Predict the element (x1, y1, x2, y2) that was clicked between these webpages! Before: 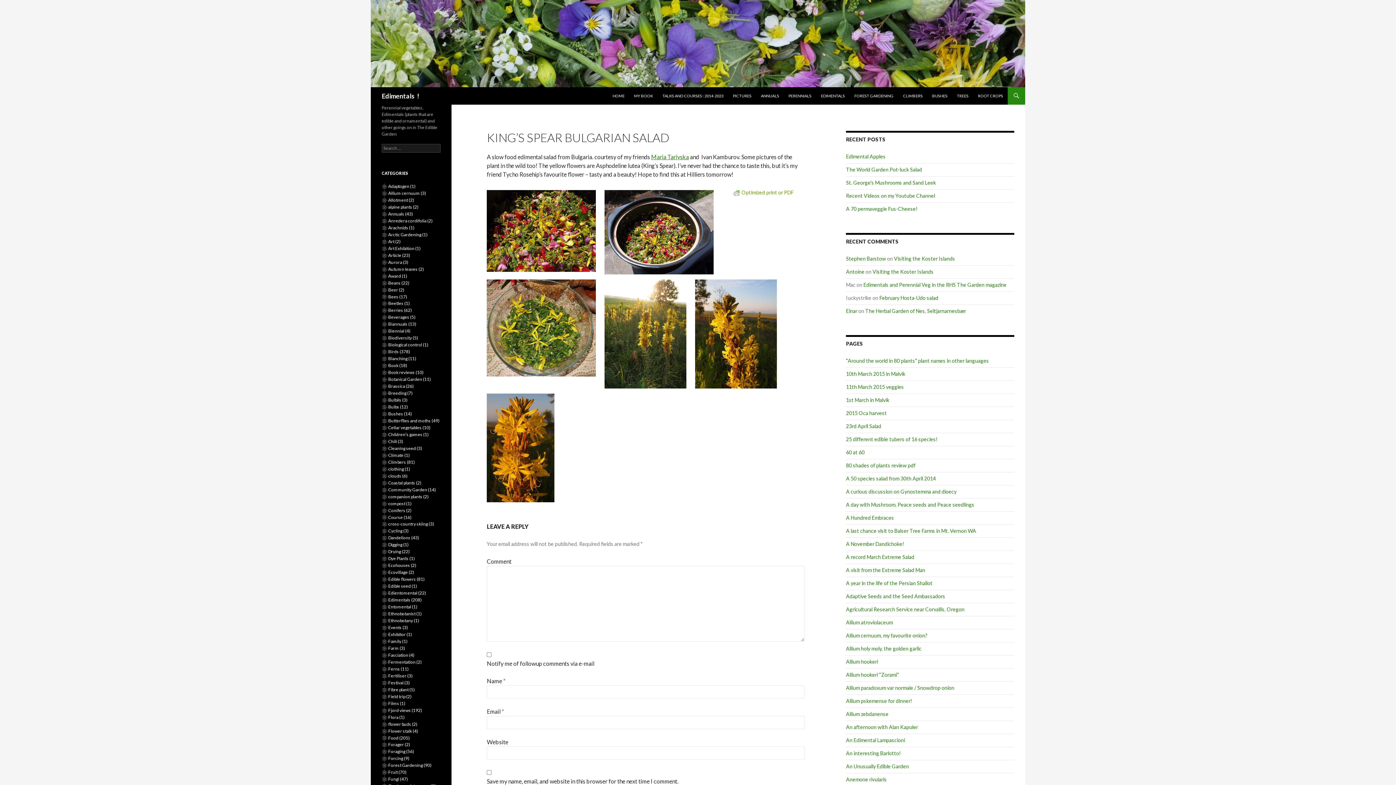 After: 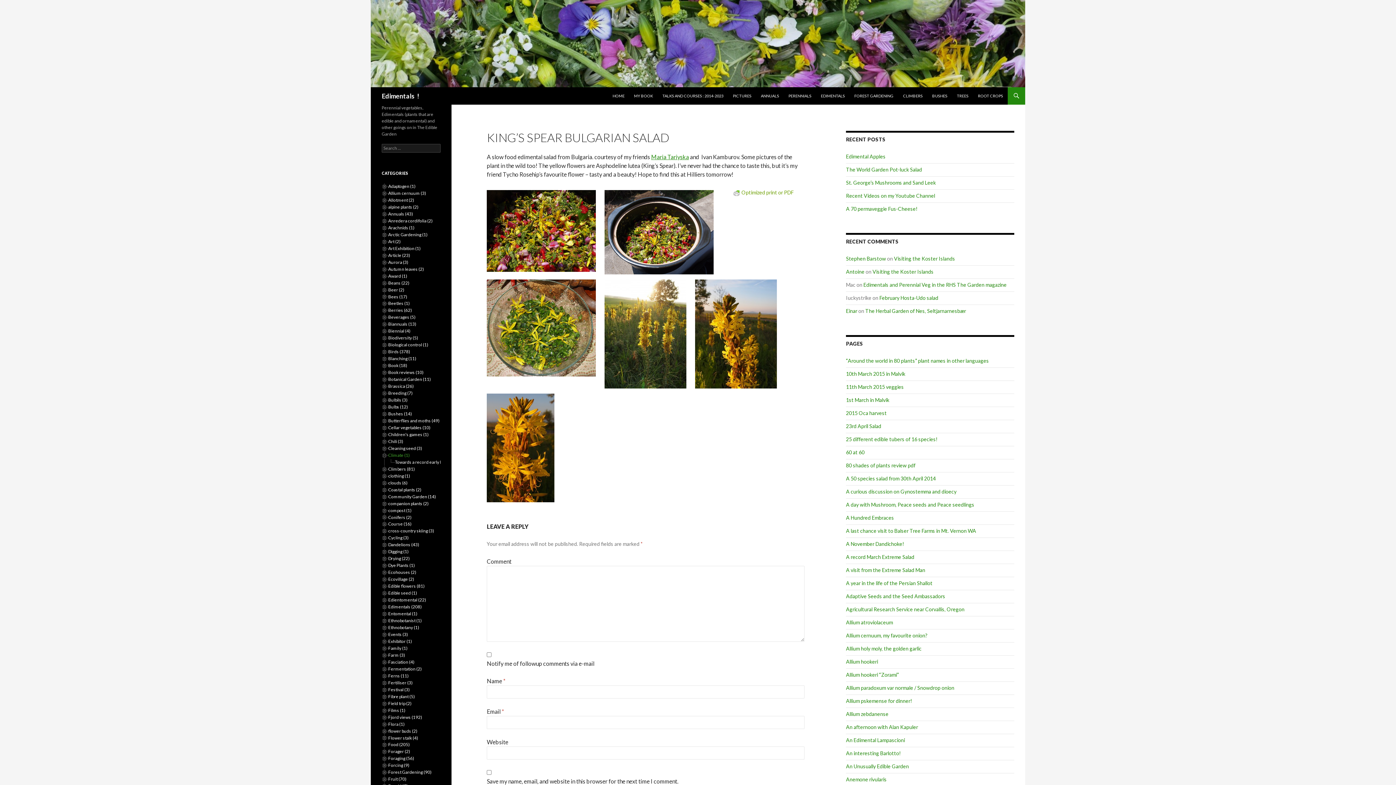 Action: bbox: (388, 452, 409, 458) label: Climate (1)